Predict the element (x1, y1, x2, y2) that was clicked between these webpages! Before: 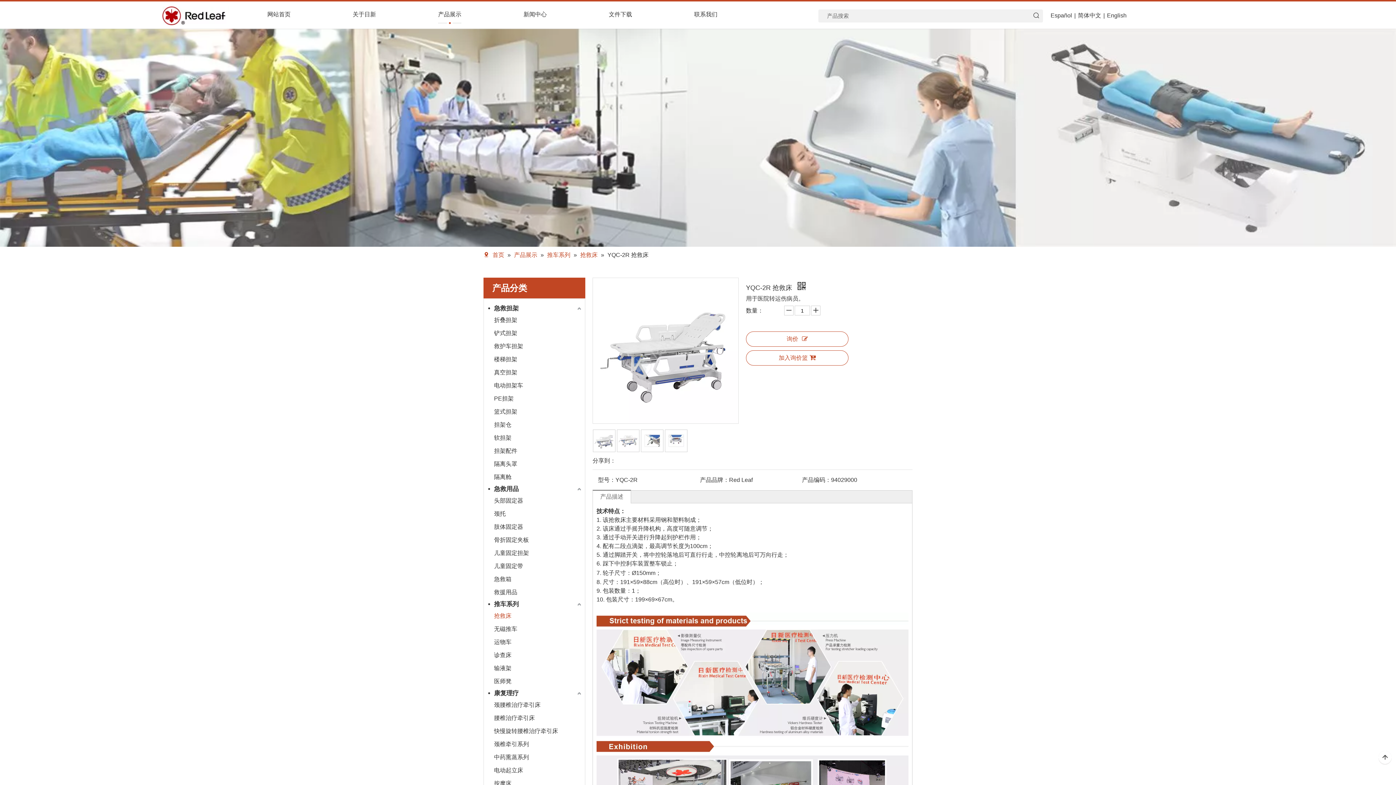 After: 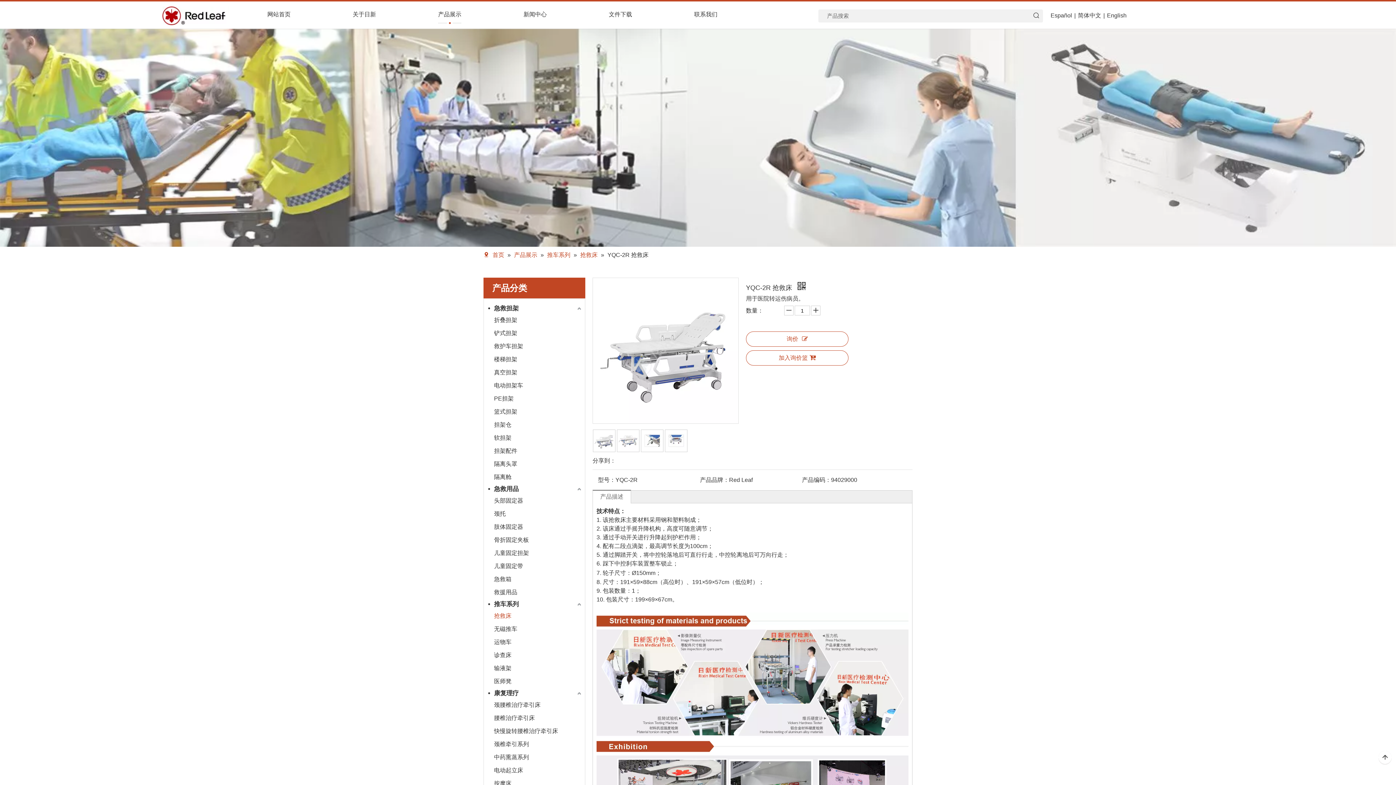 Action: bbox: (600, 493, 623, 500) label: 产品描述